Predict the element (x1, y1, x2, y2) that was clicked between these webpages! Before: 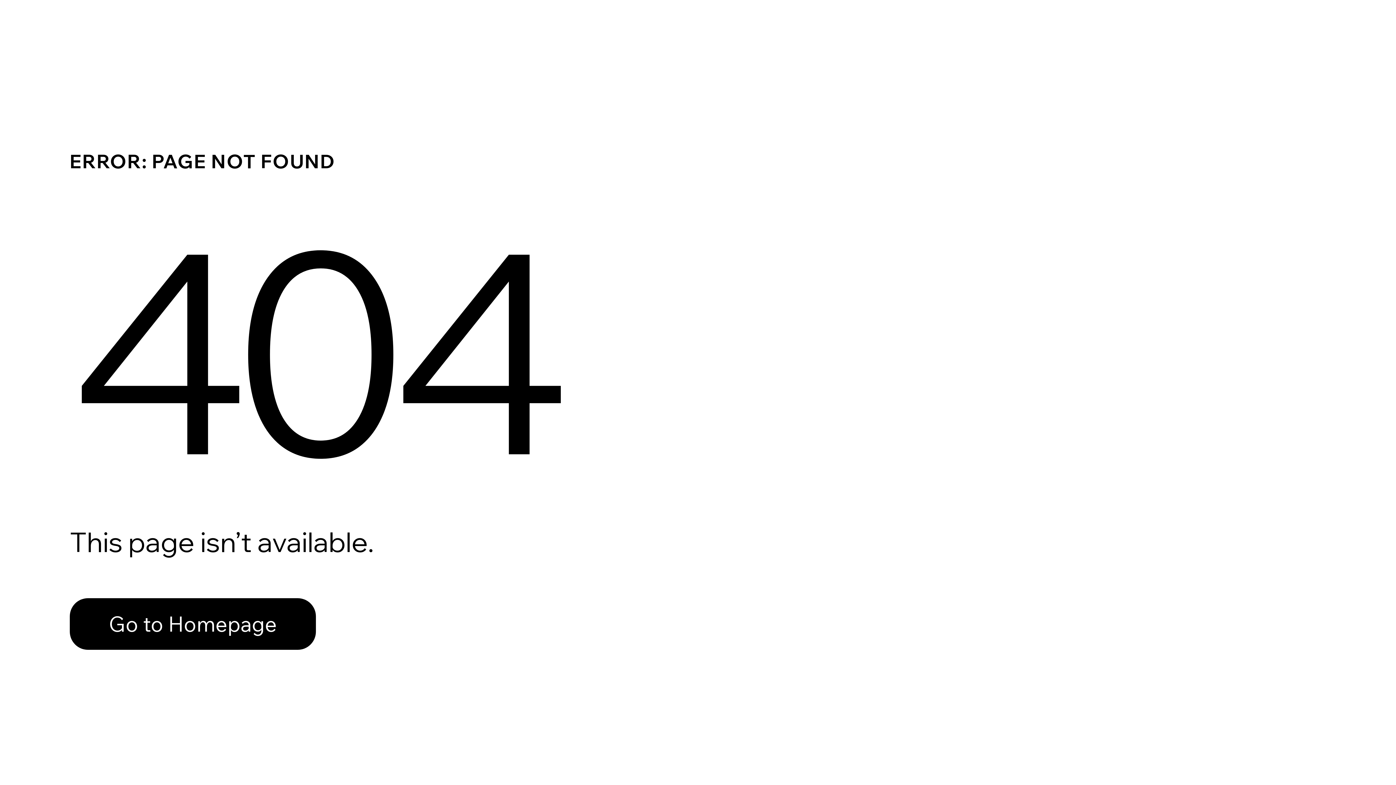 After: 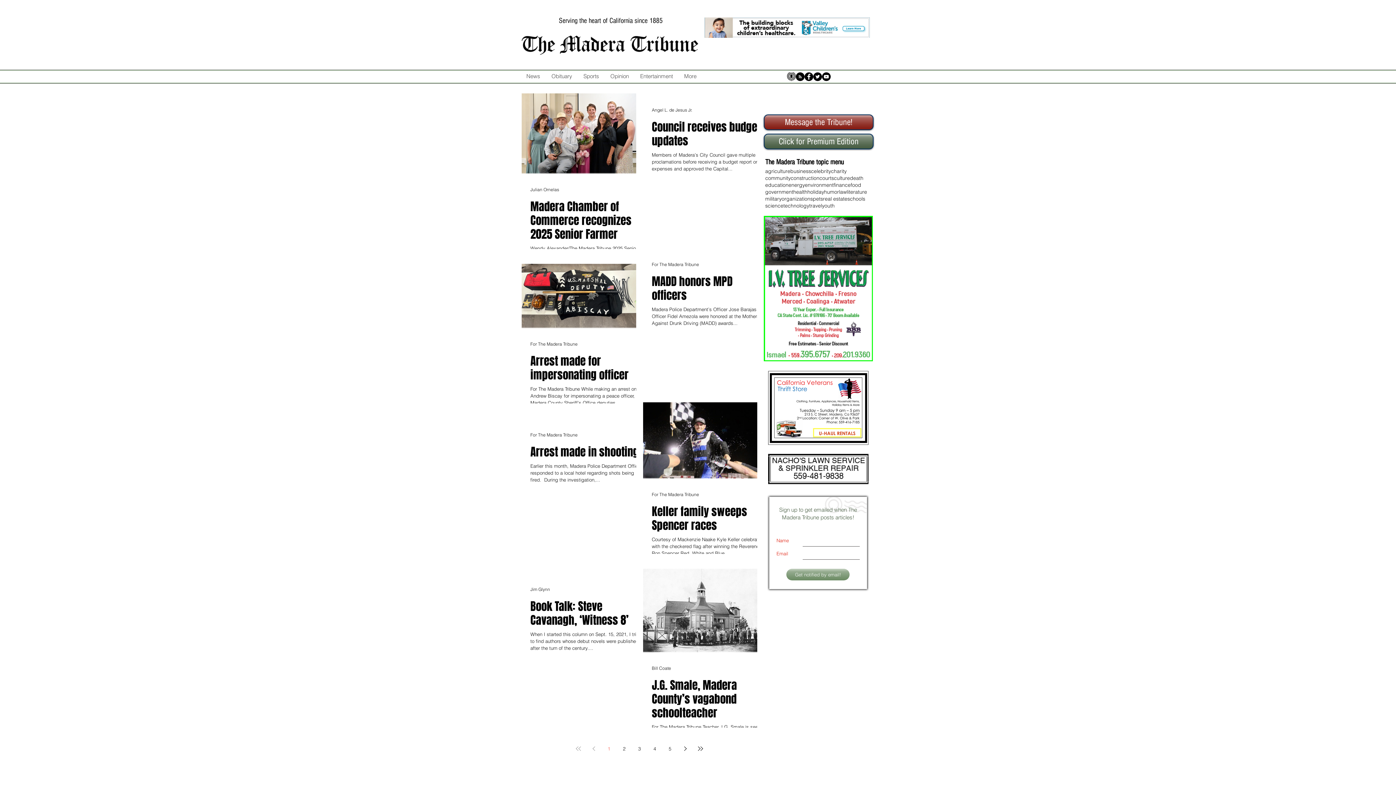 Action: label: Go to Homepage bbox: (69, 582, 768, 659)